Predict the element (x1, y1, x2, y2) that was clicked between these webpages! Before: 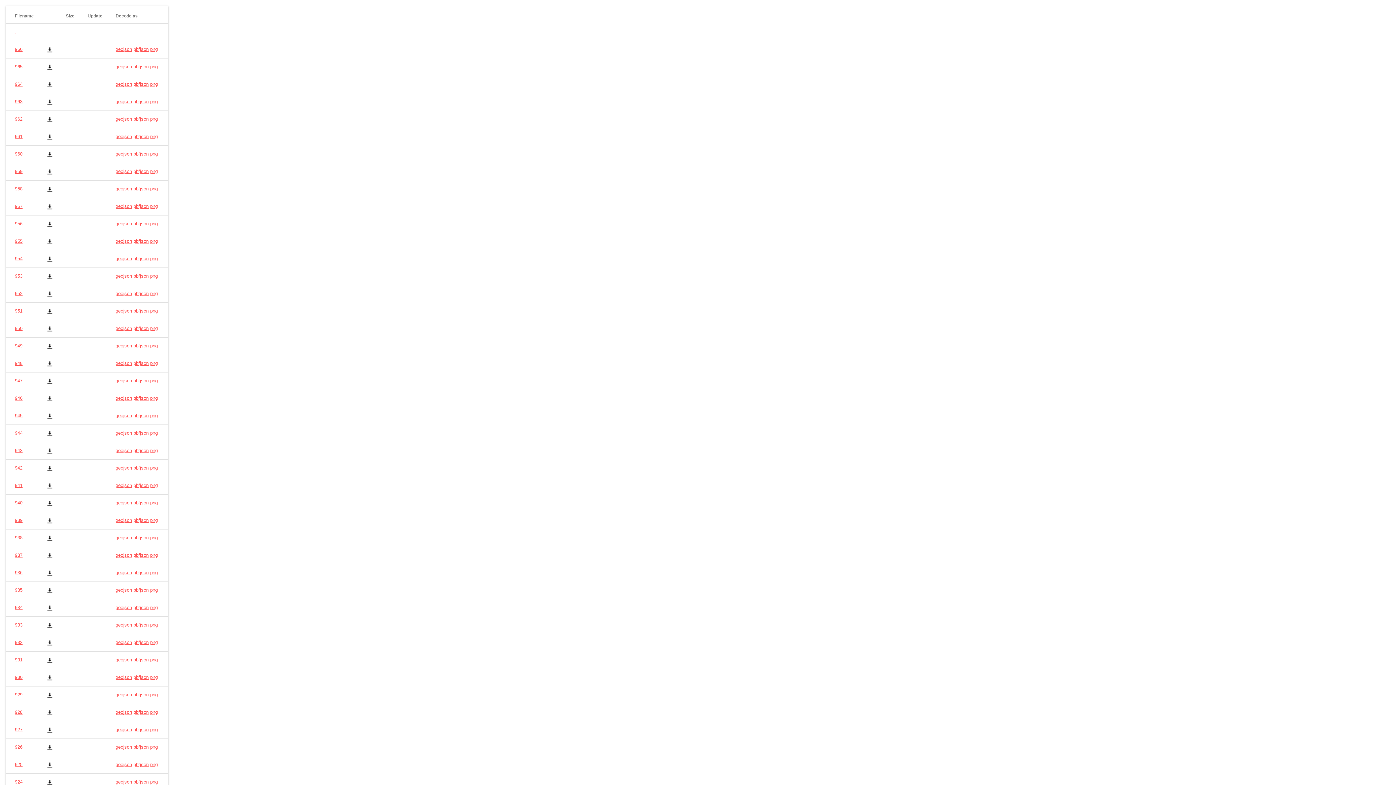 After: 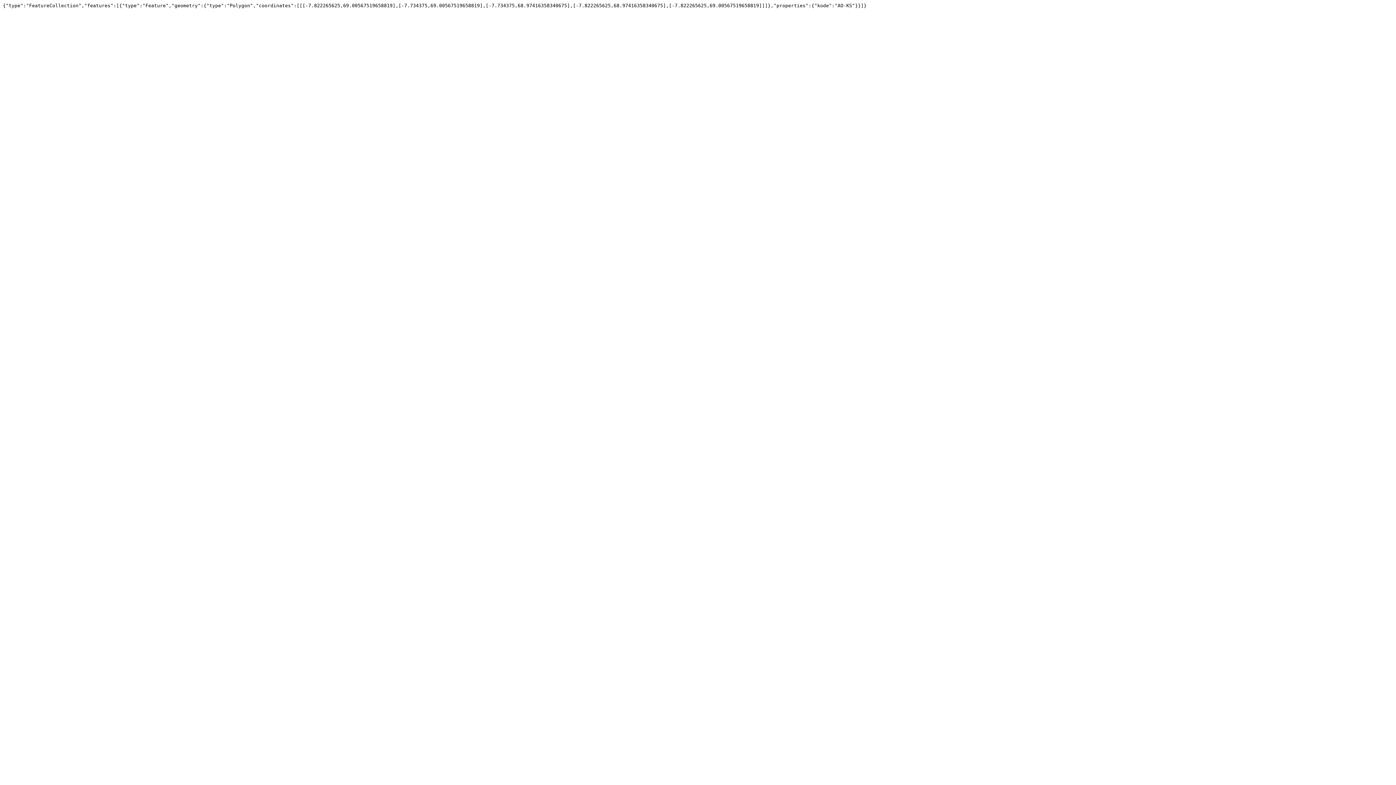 Action: bbox: (115, 343, 132, 348) label: geojson